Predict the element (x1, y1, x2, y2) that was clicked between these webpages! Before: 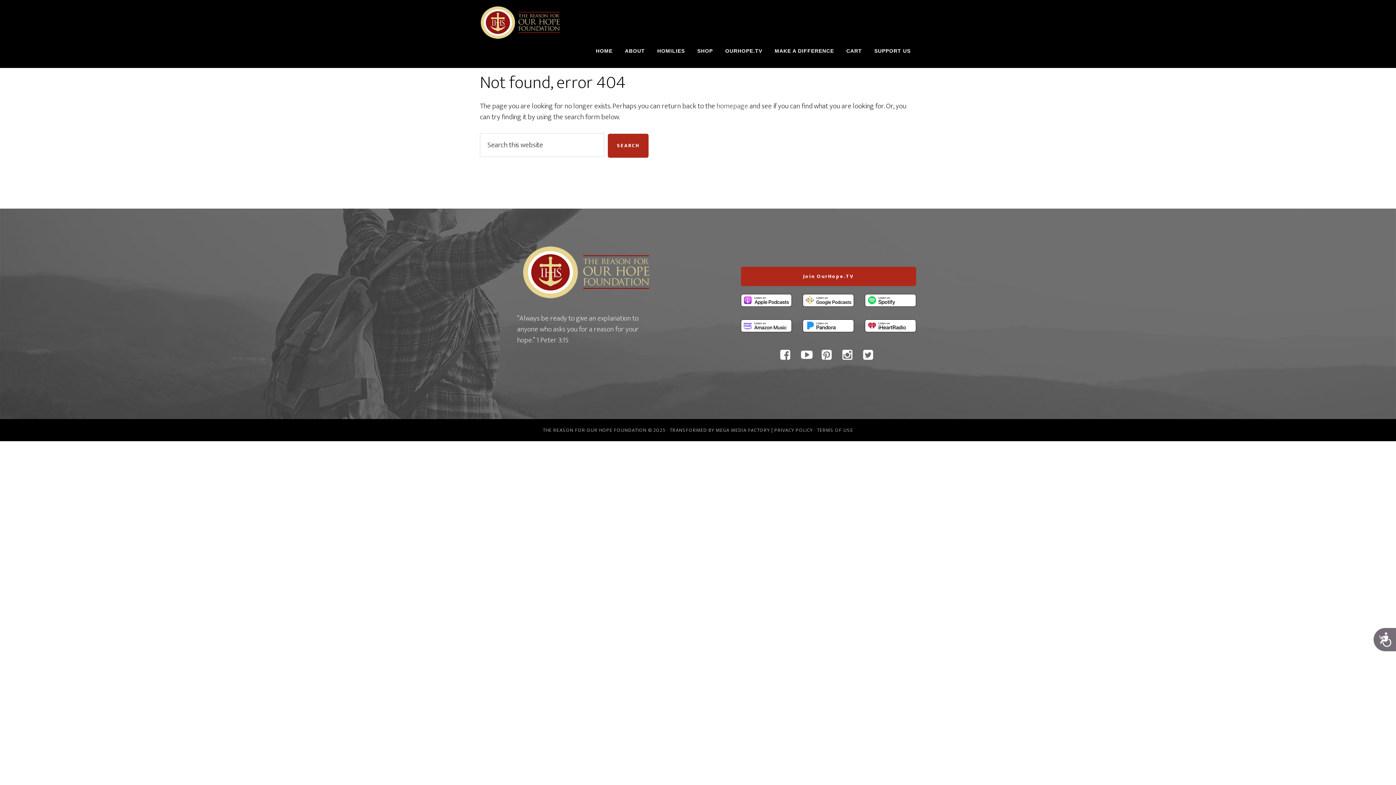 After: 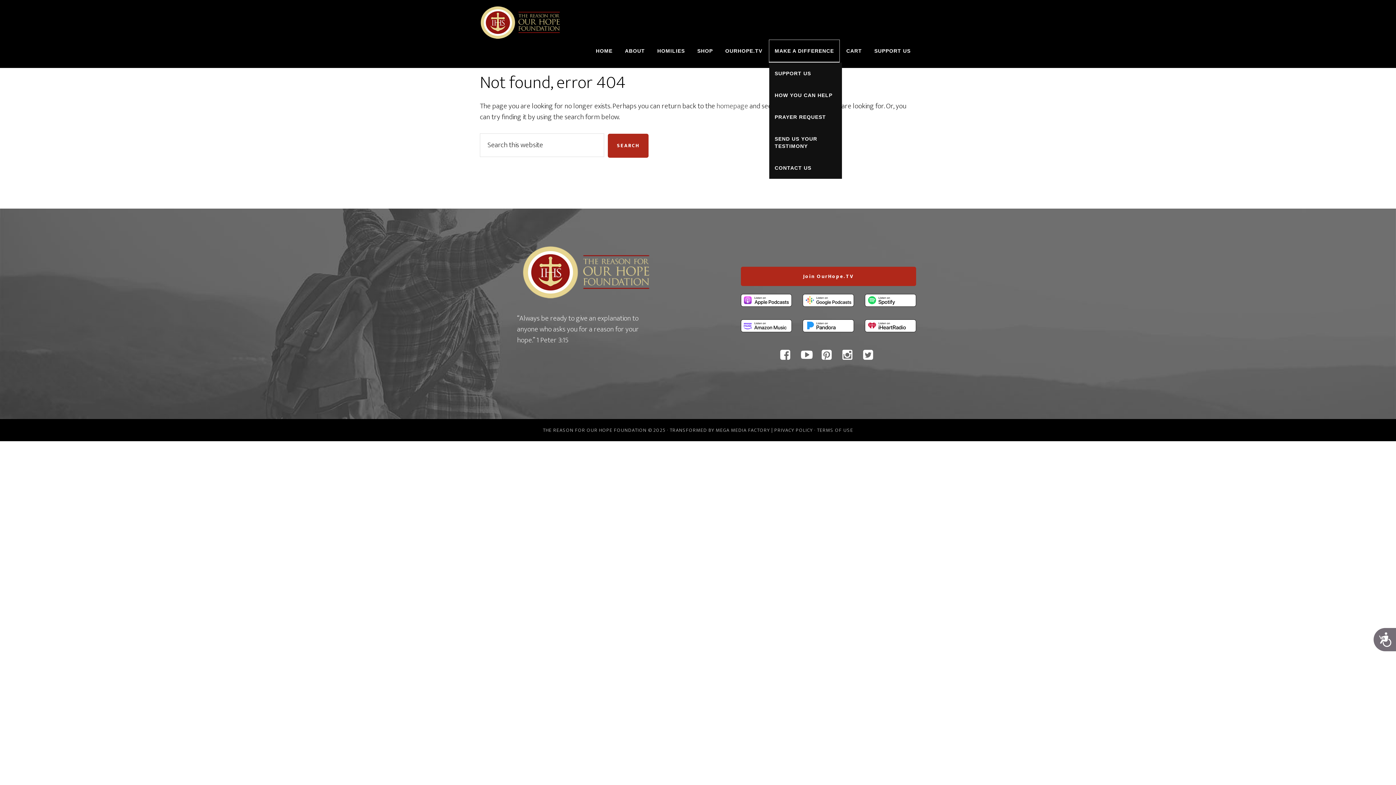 Action: label: MAKE A DIFFERENCE bbox: (769, 40, 839, 62)